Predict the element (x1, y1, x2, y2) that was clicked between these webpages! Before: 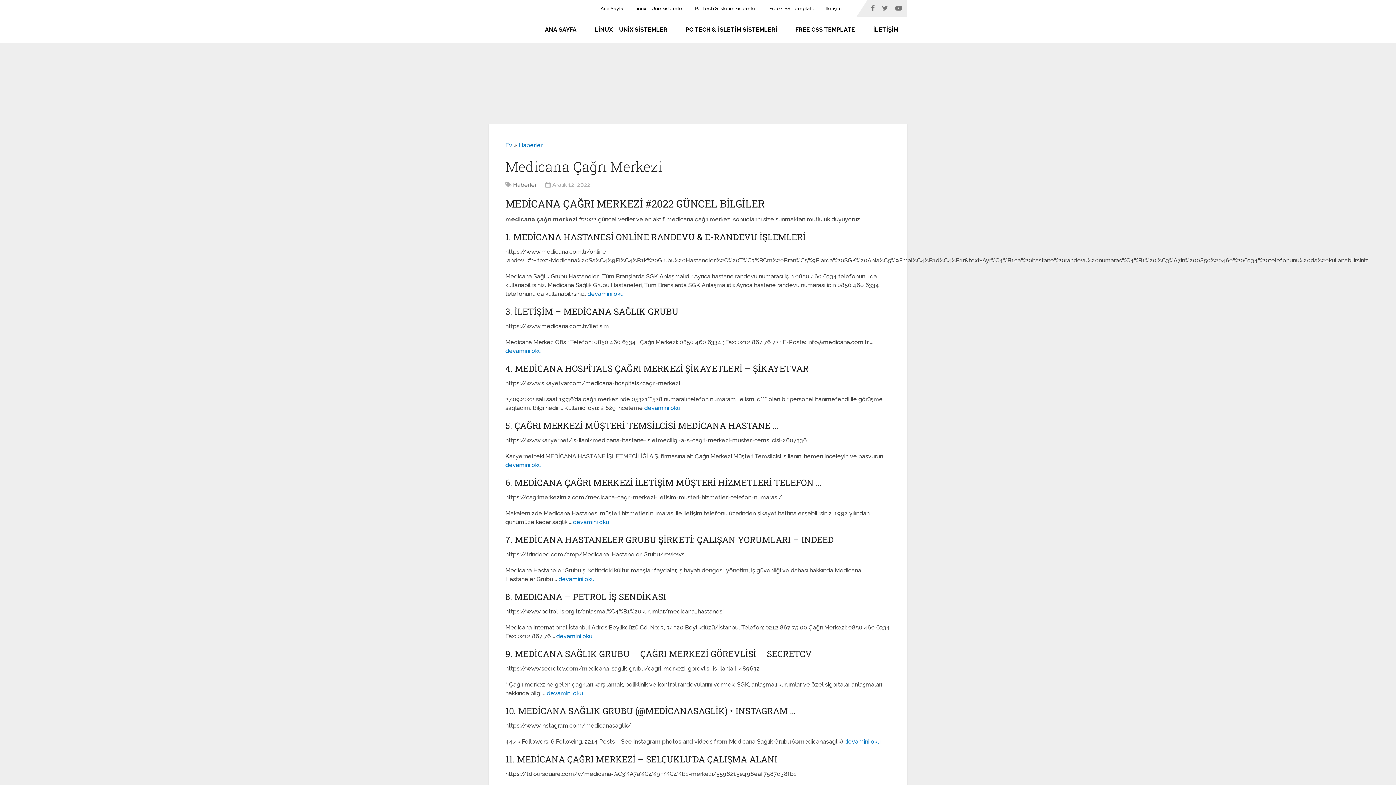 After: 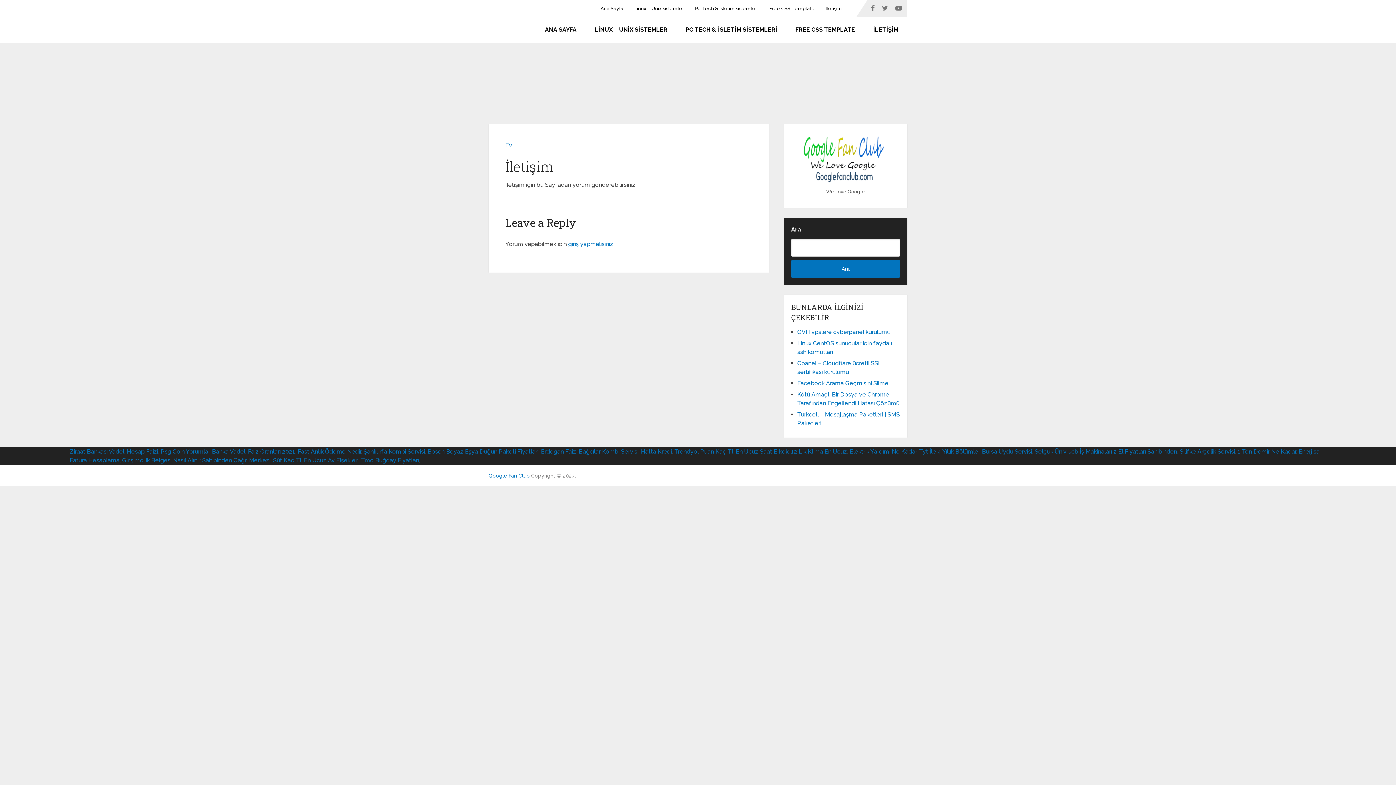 Action: bbox: (864, 16, 907, 42) label: İLETİŞİM